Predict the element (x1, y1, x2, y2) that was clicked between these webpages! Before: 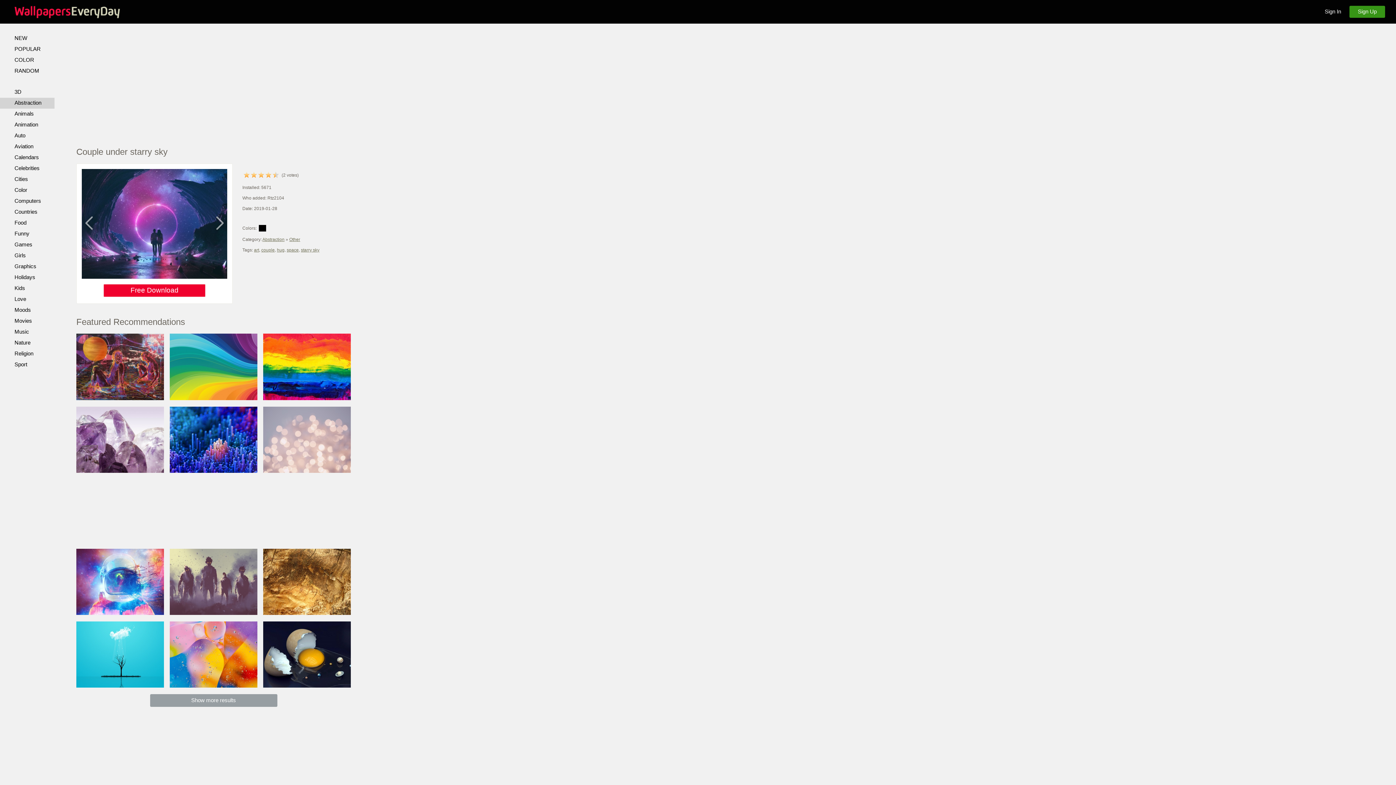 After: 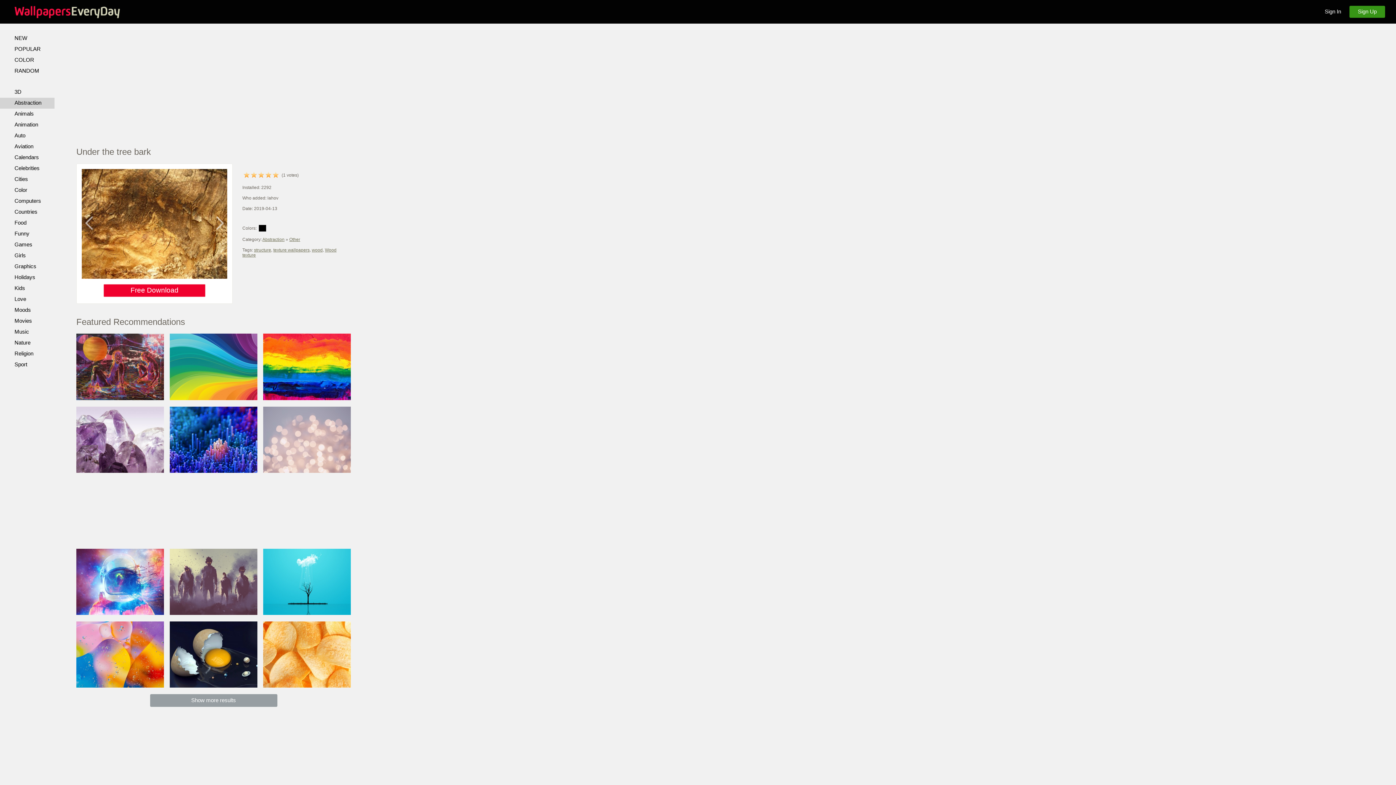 Action: bbox: (263, 548, 350, 615)